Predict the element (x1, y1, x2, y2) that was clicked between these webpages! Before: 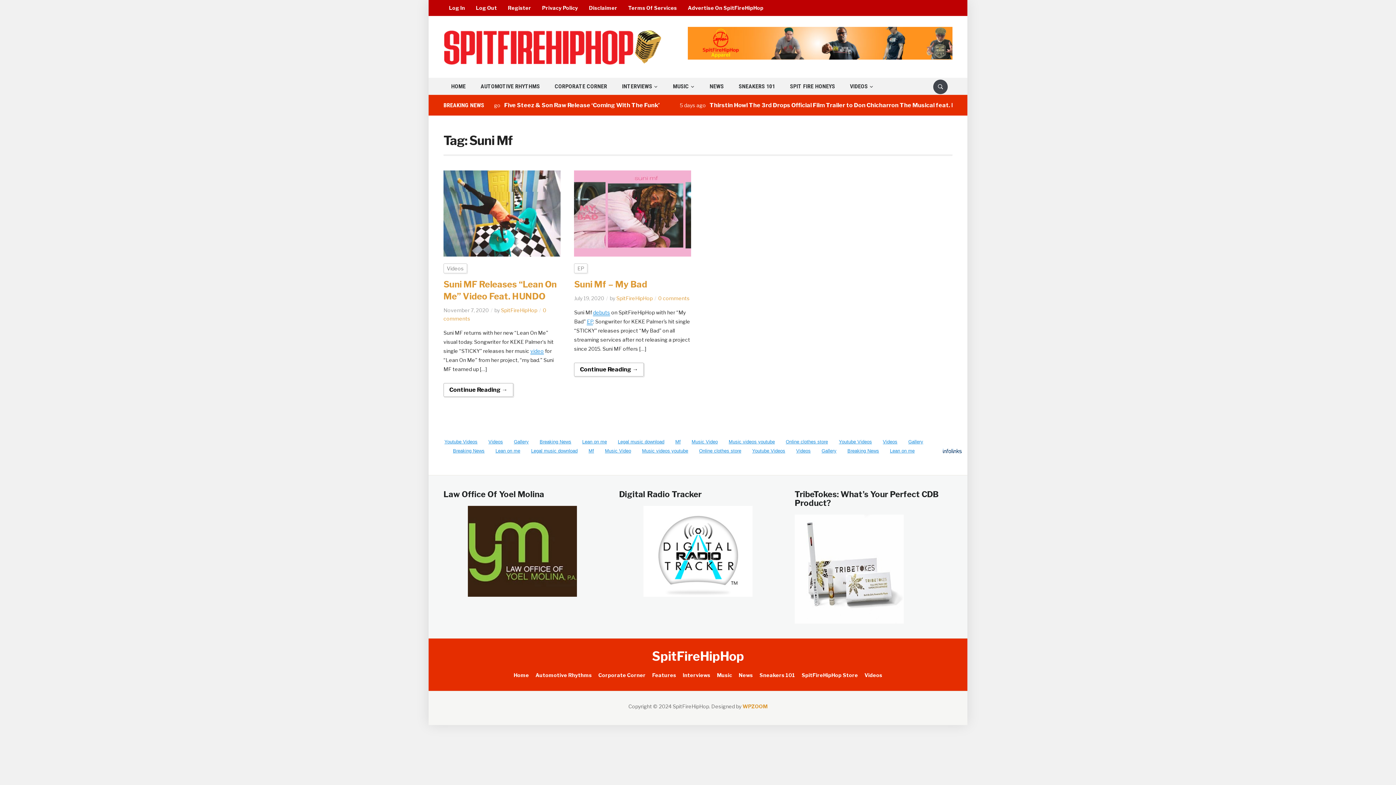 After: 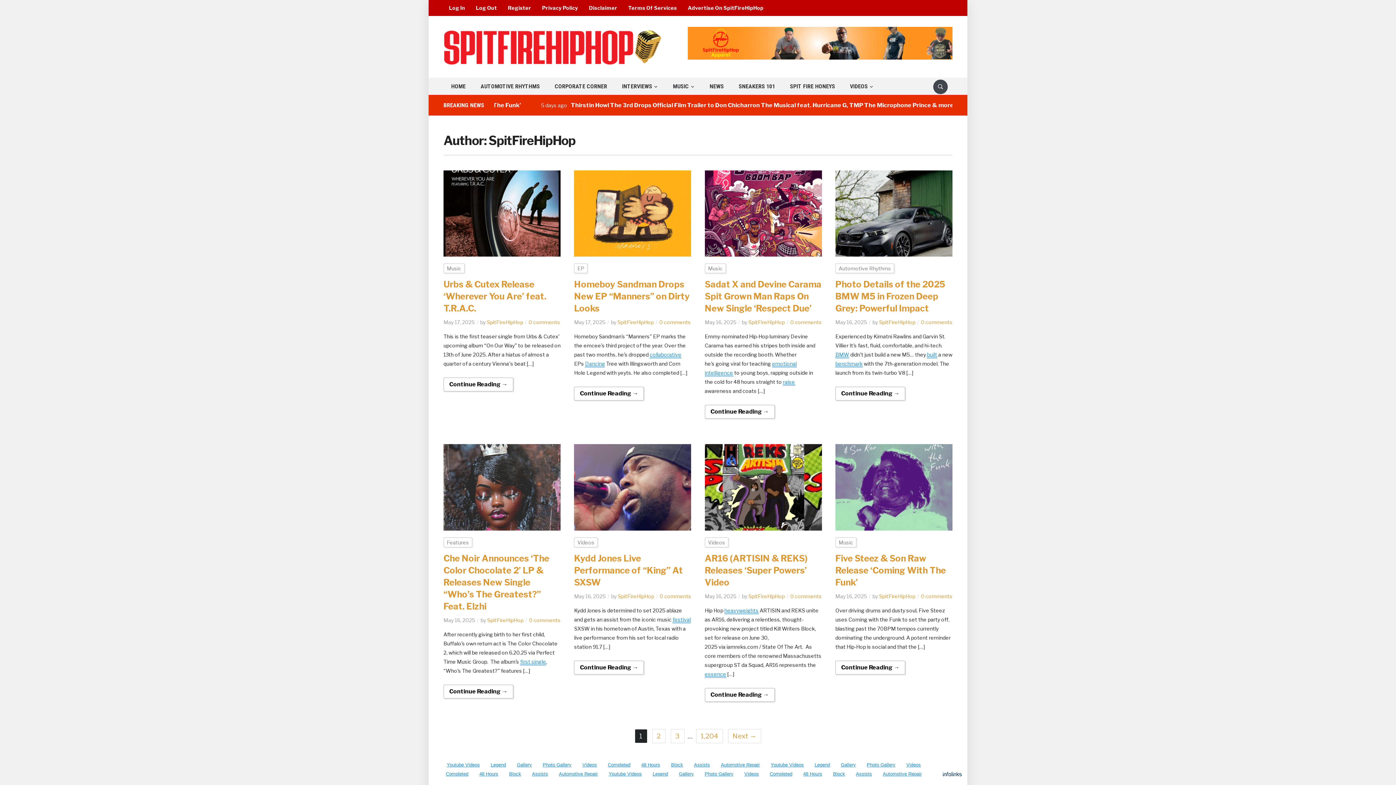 Action: bbox: (501, 307, 537, 313) label: SpitFireHipHop